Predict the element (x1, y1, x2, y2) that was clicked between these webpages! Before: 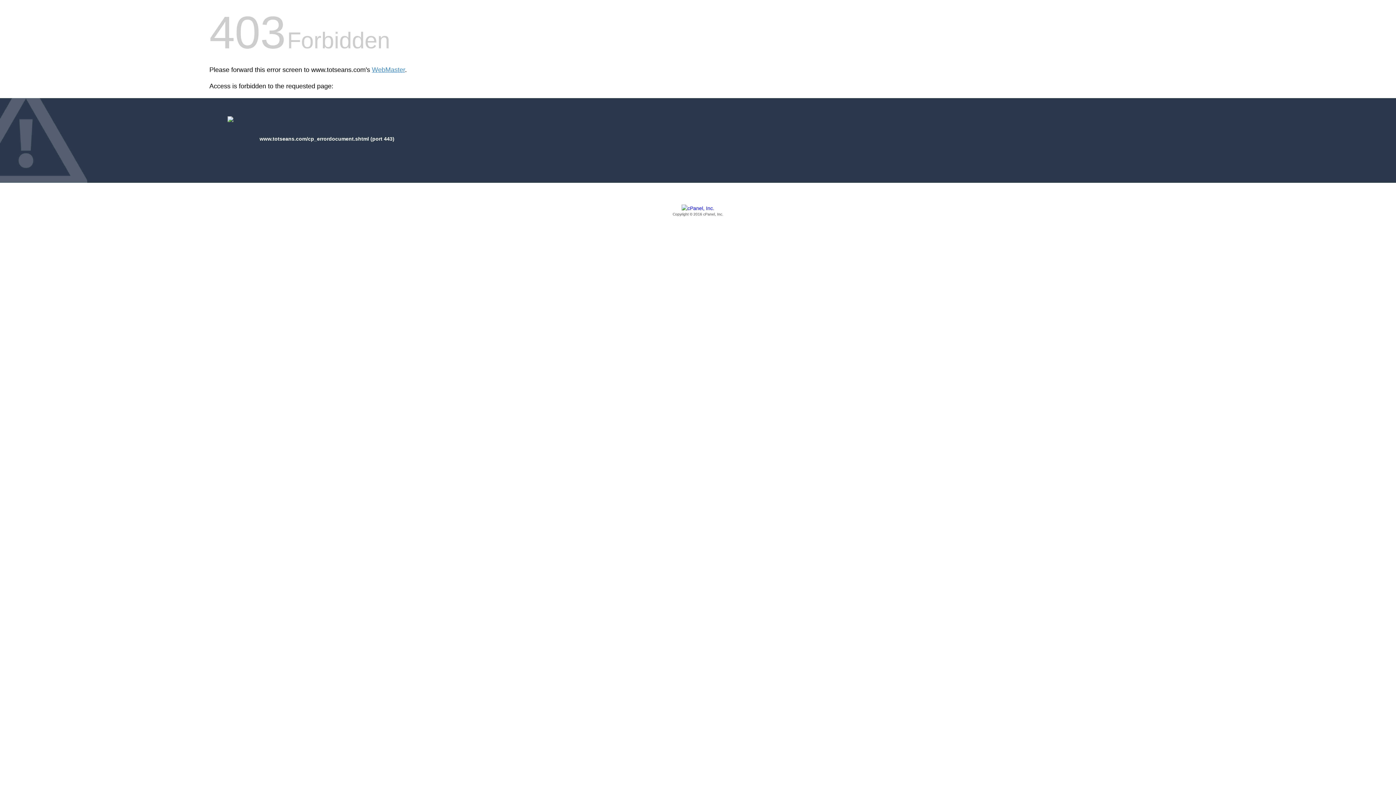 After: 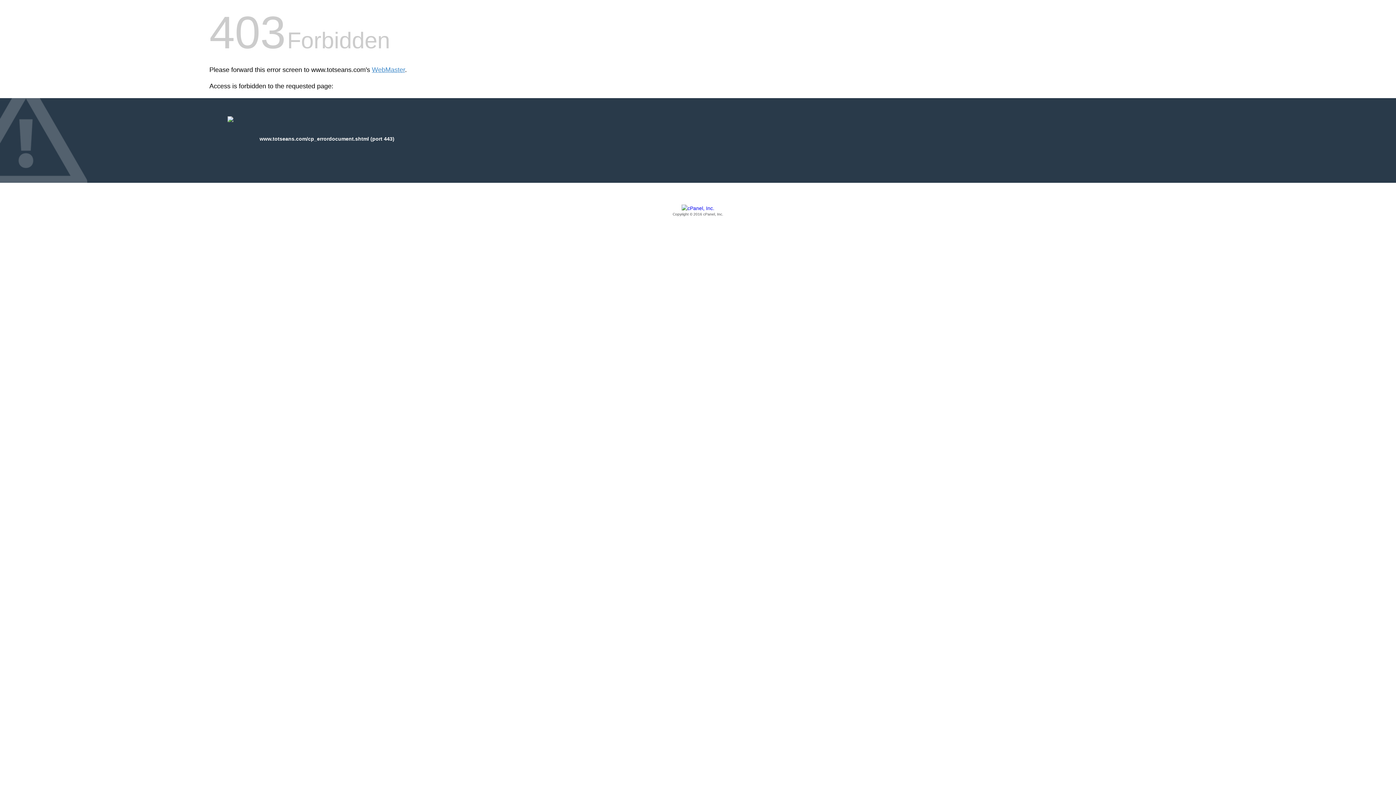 Action: bbox: (209, 205, 1186, 217) label: Copyright © 2016 cPanel, Inc.